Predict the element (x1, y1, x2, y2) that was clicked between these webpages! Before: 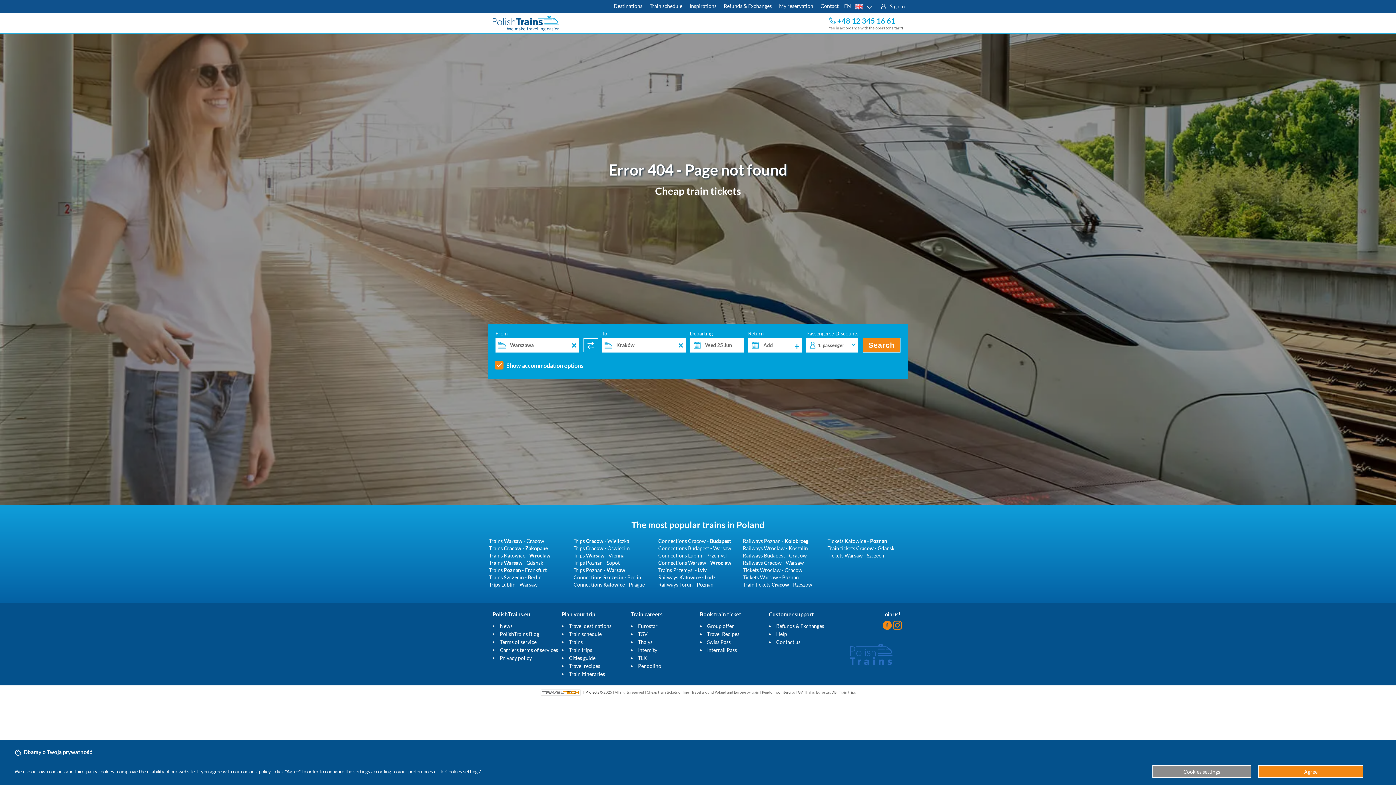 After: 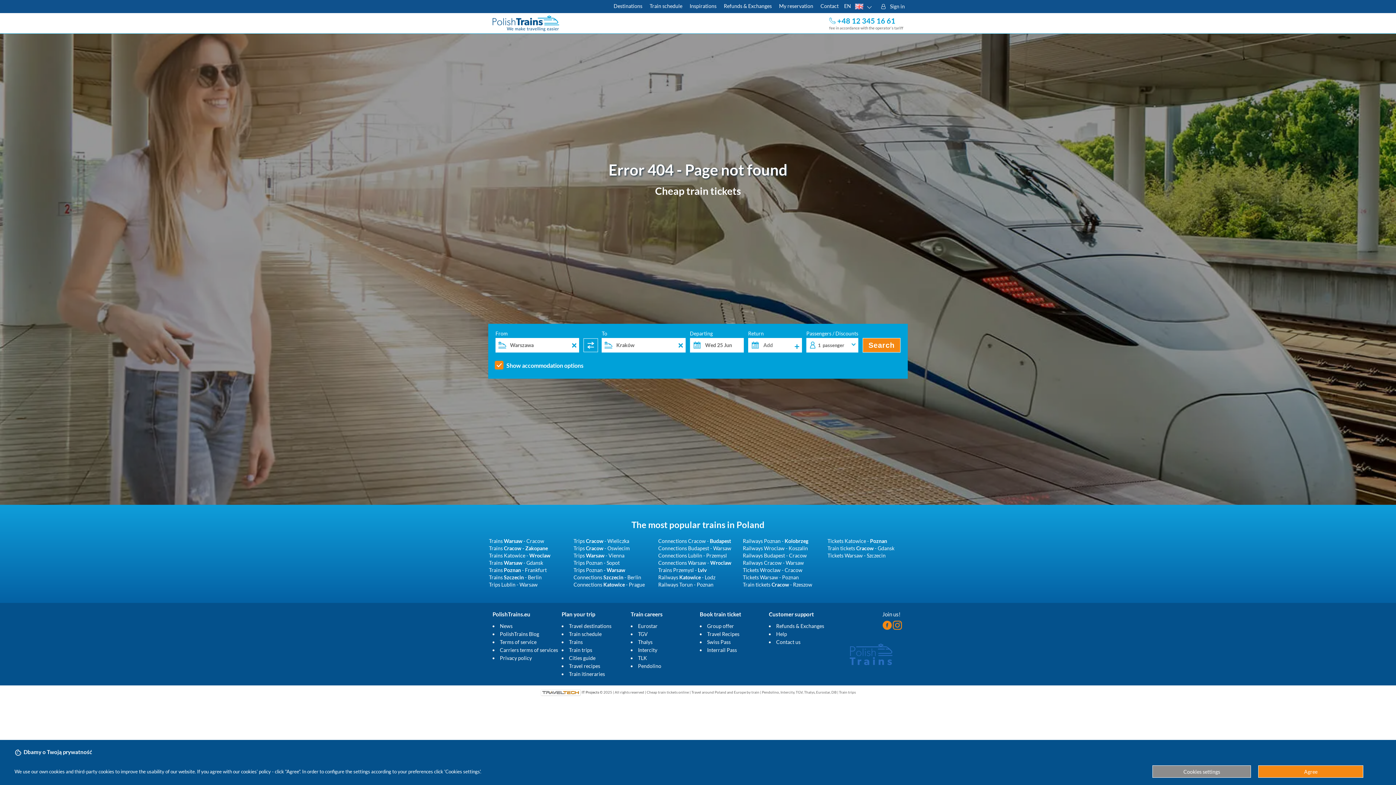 Action: bbox: (893, 624, 902, 631)